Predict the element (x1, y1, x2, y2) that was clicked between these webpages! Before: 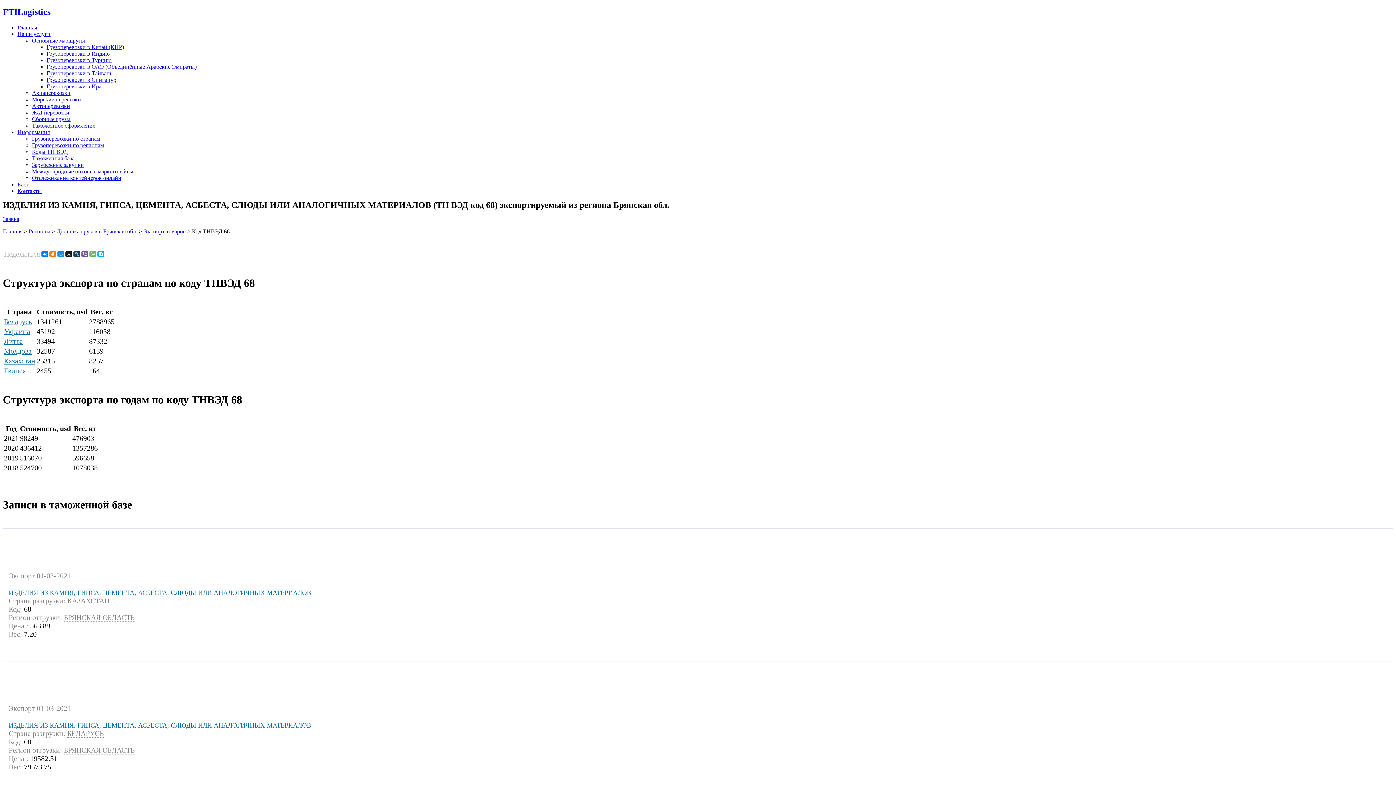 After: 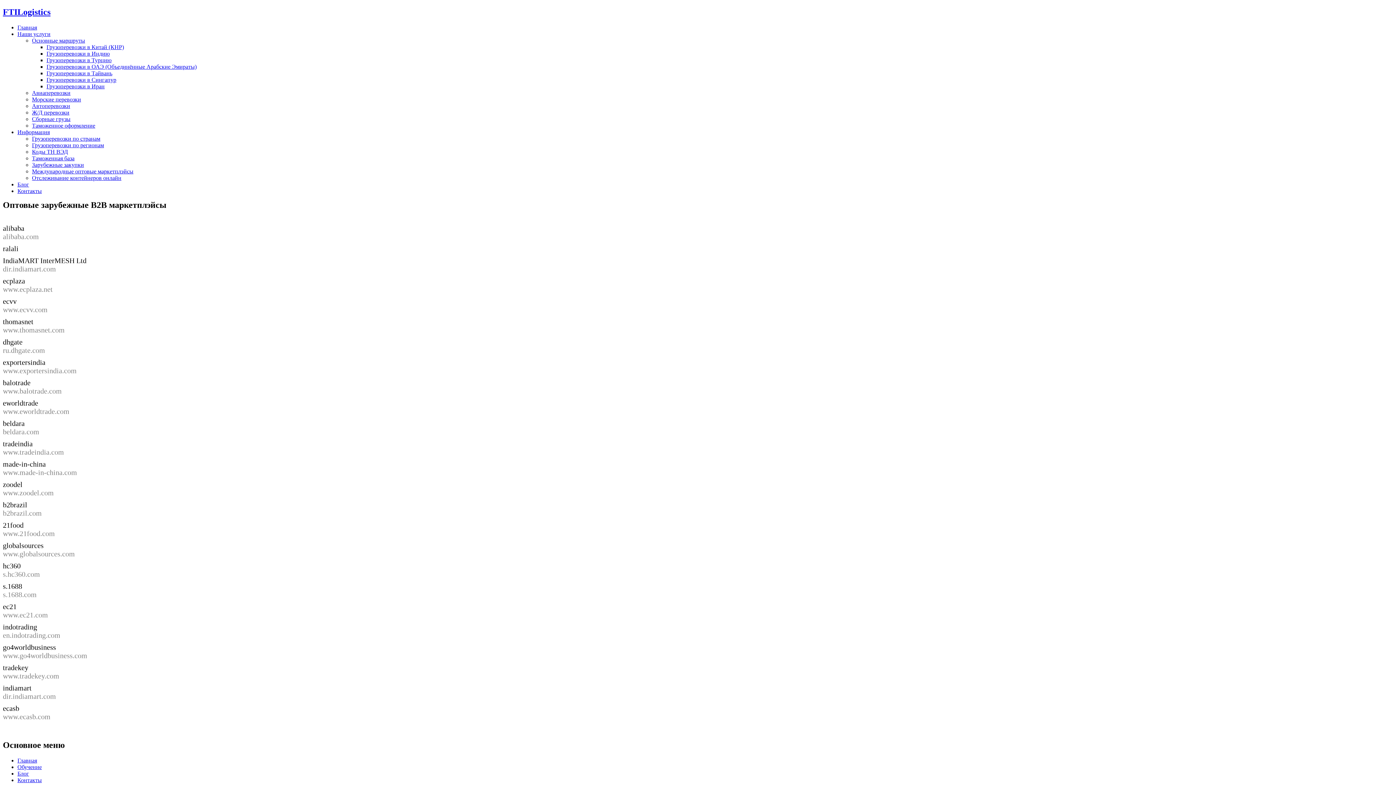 Action: bbox: (32, 168, 133, 174) label: Международные оптовые маркетплэйсы